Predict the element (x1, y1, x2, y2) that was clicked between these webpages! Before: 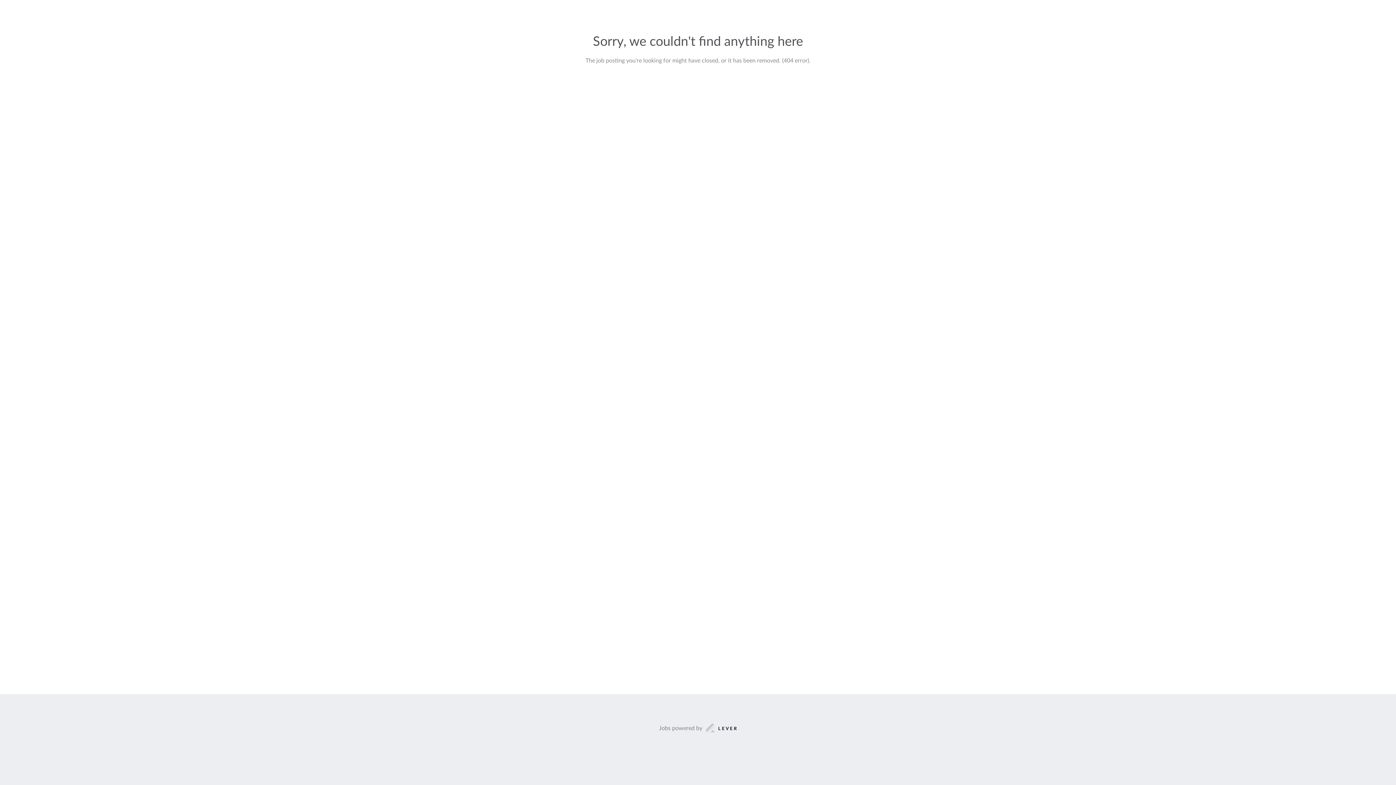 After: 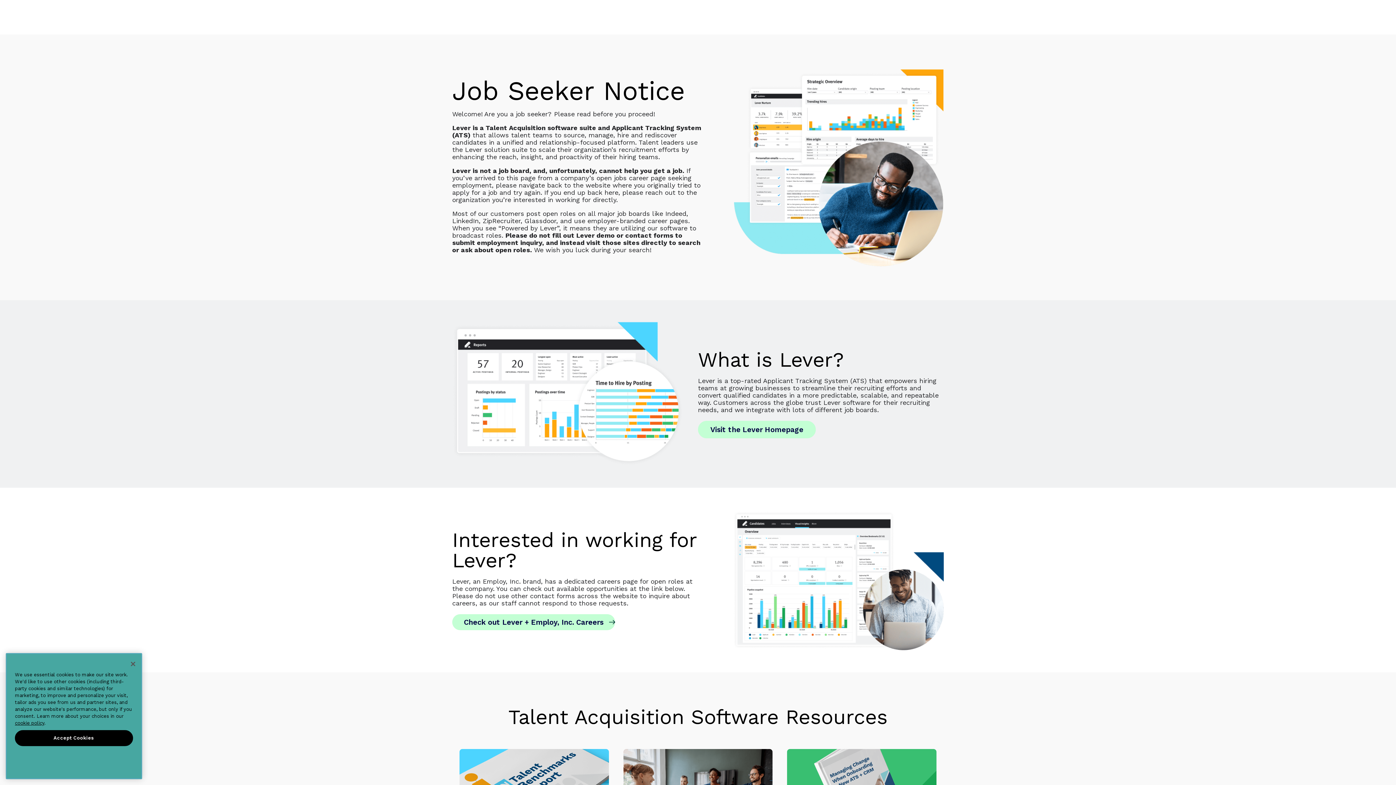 Action: label: Jobs powered by bbox: (659, 723, 737, 733)